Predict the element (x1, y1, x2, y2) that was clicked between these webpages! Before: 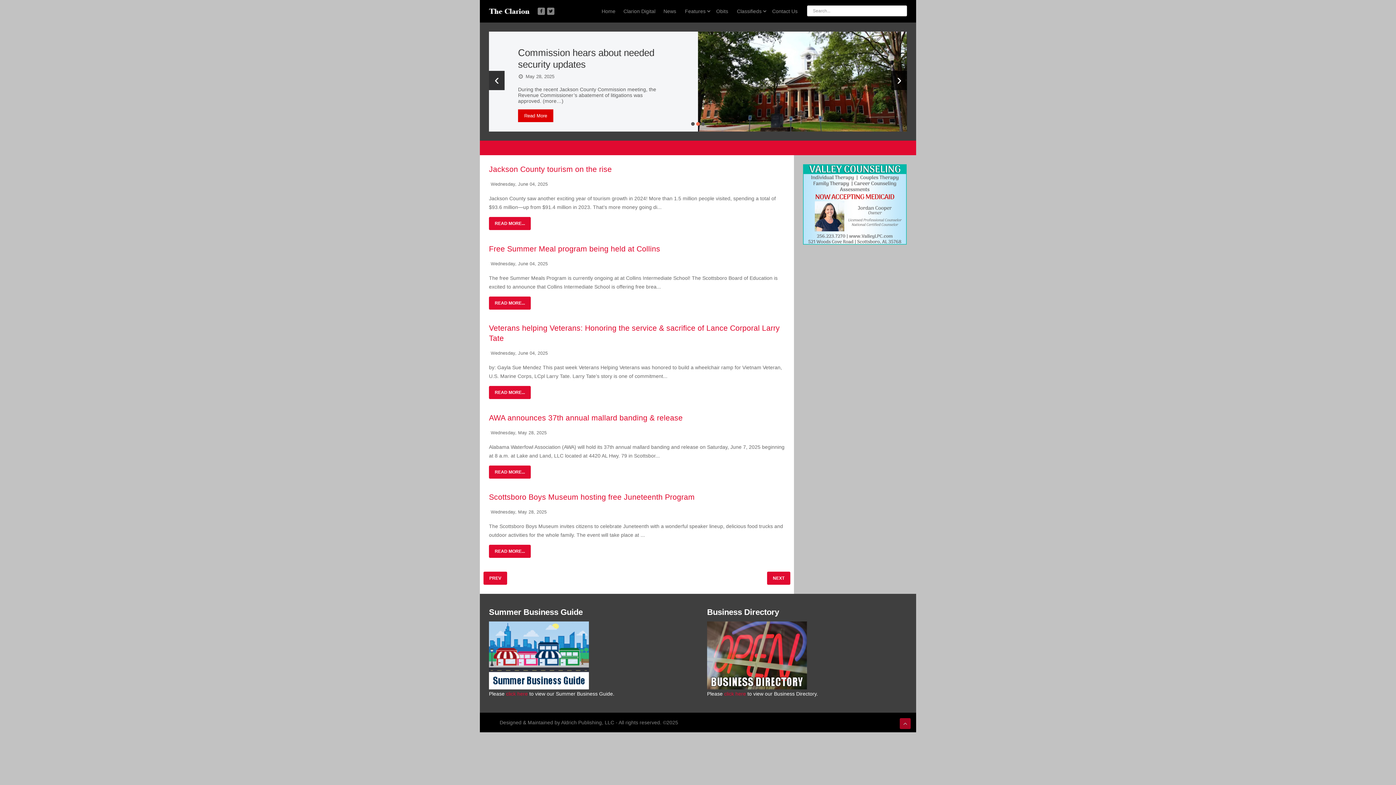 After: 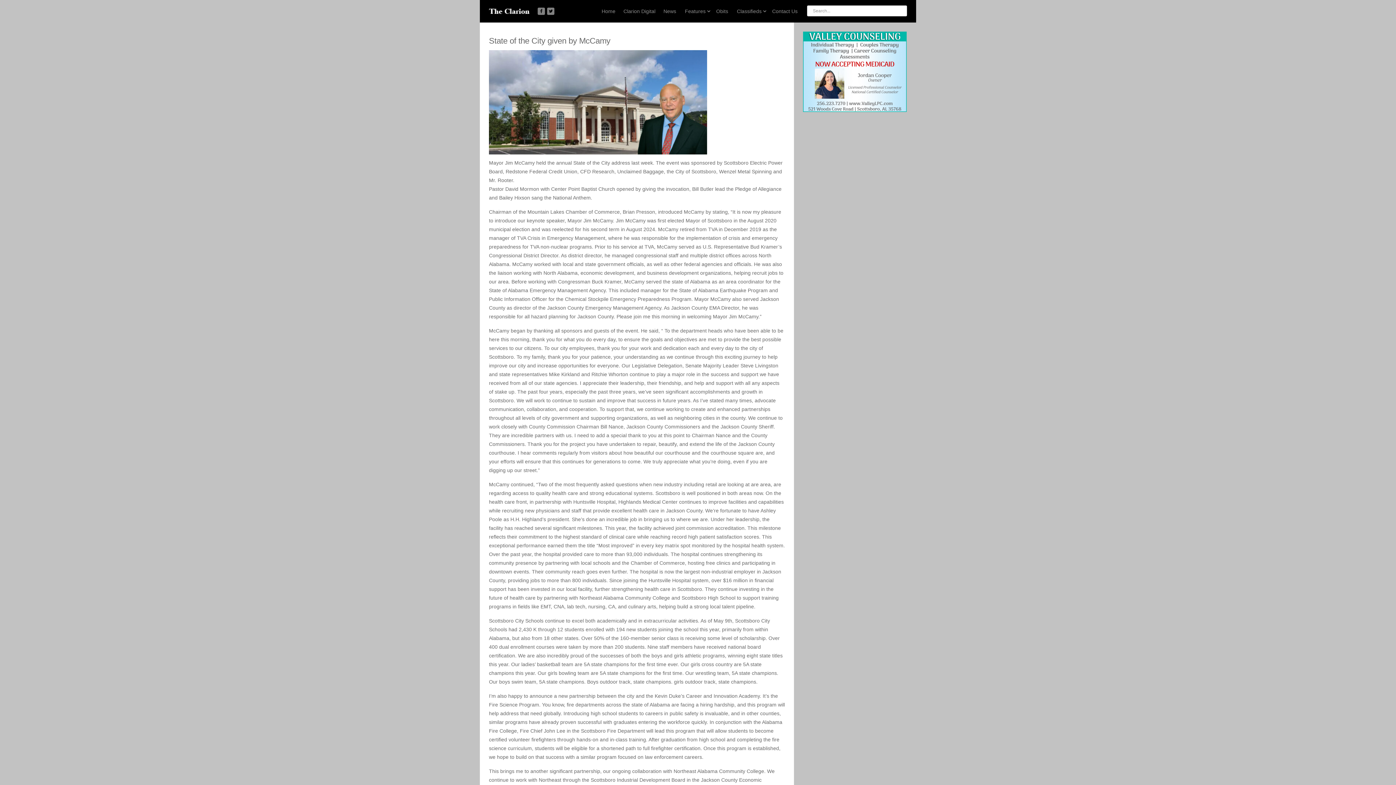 Action: label: State of the City given by McCamy bbox: (518, 55, 661, 66)